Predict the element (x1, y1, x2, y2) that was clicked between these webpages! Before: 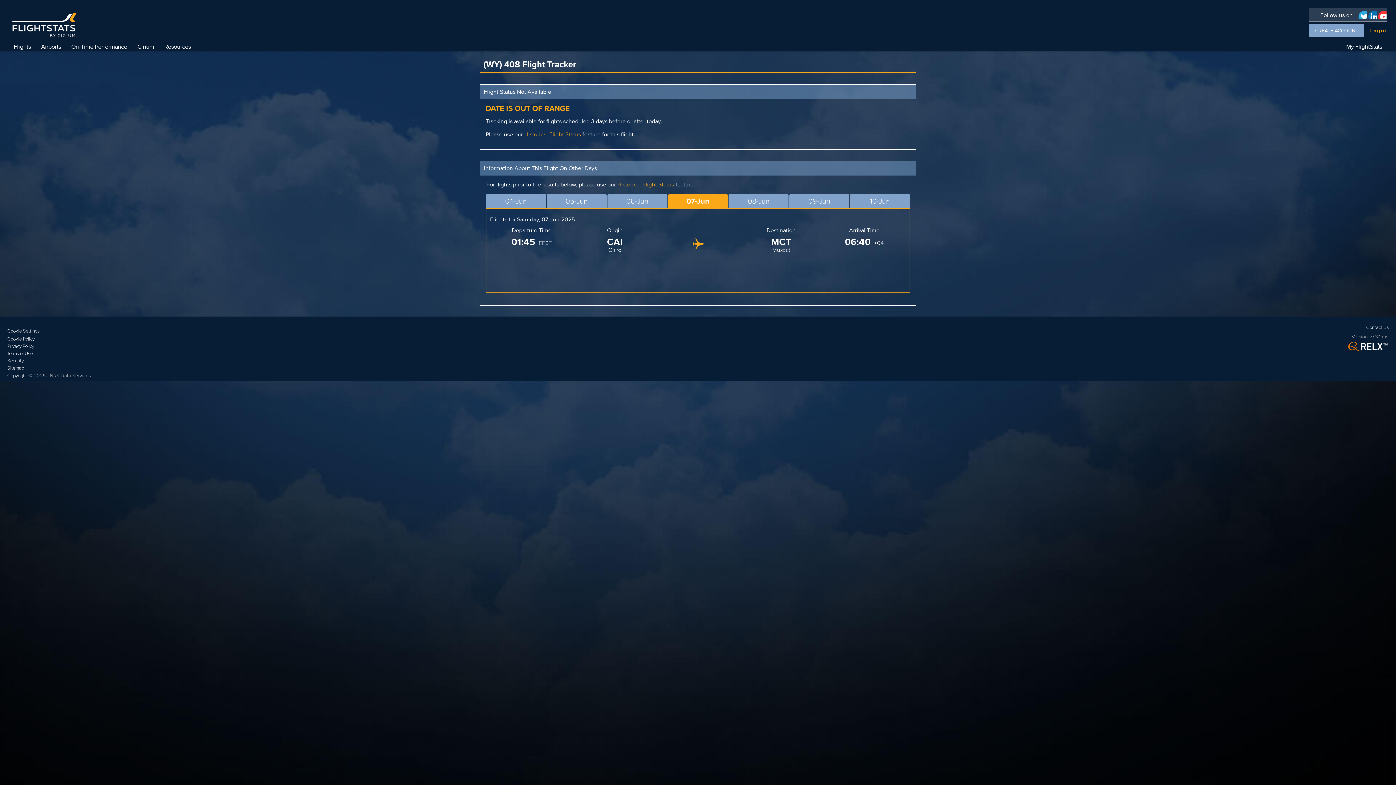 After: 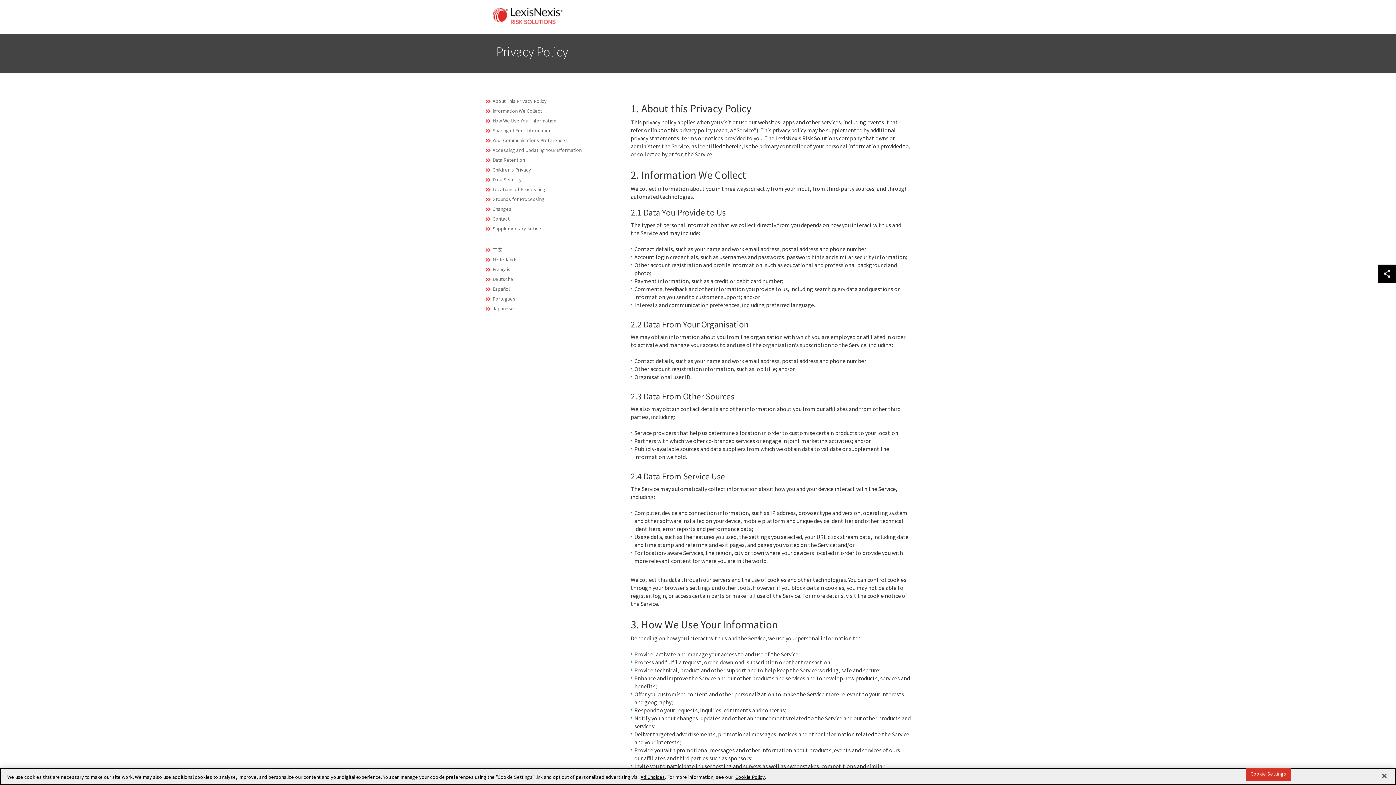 Action: bbox: (7, 342, 90, 350) label: Privacy Policy